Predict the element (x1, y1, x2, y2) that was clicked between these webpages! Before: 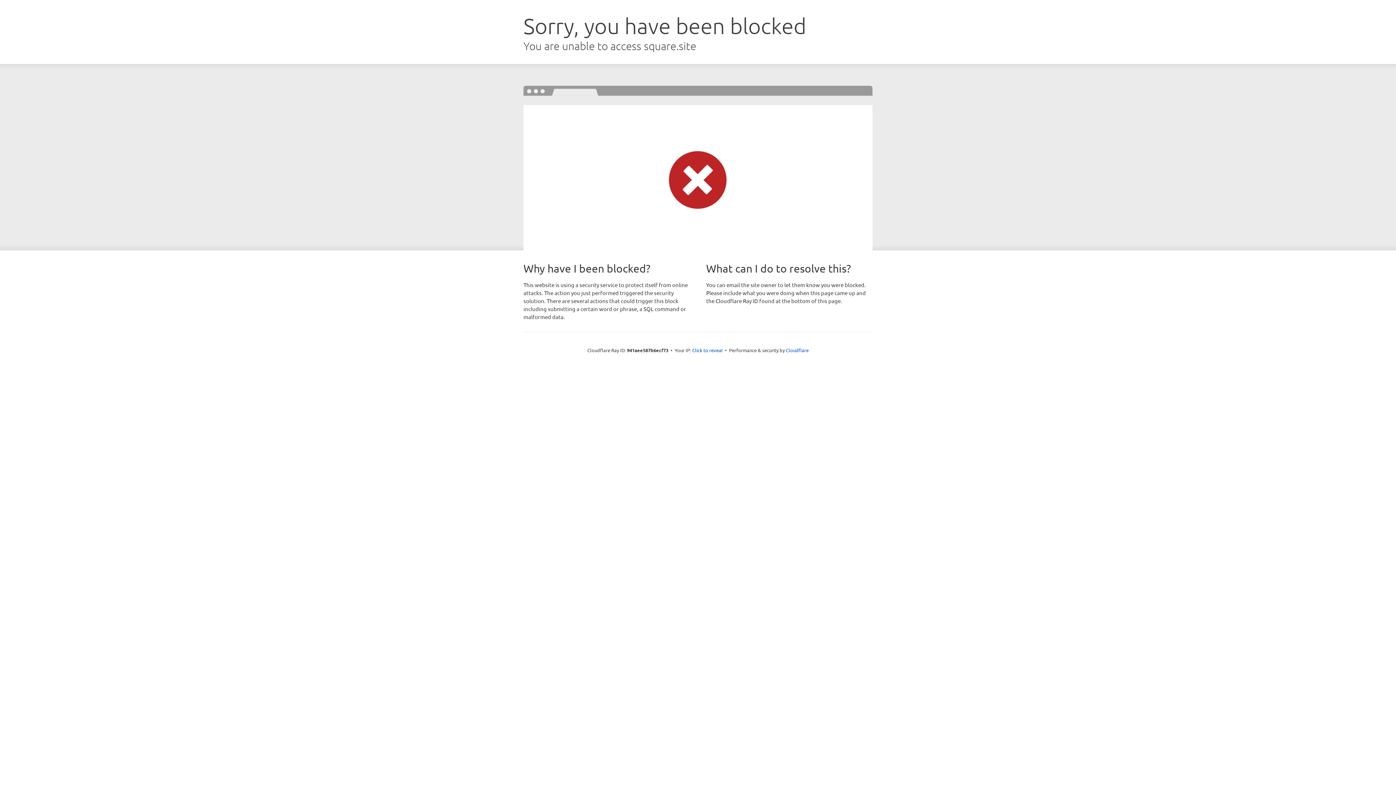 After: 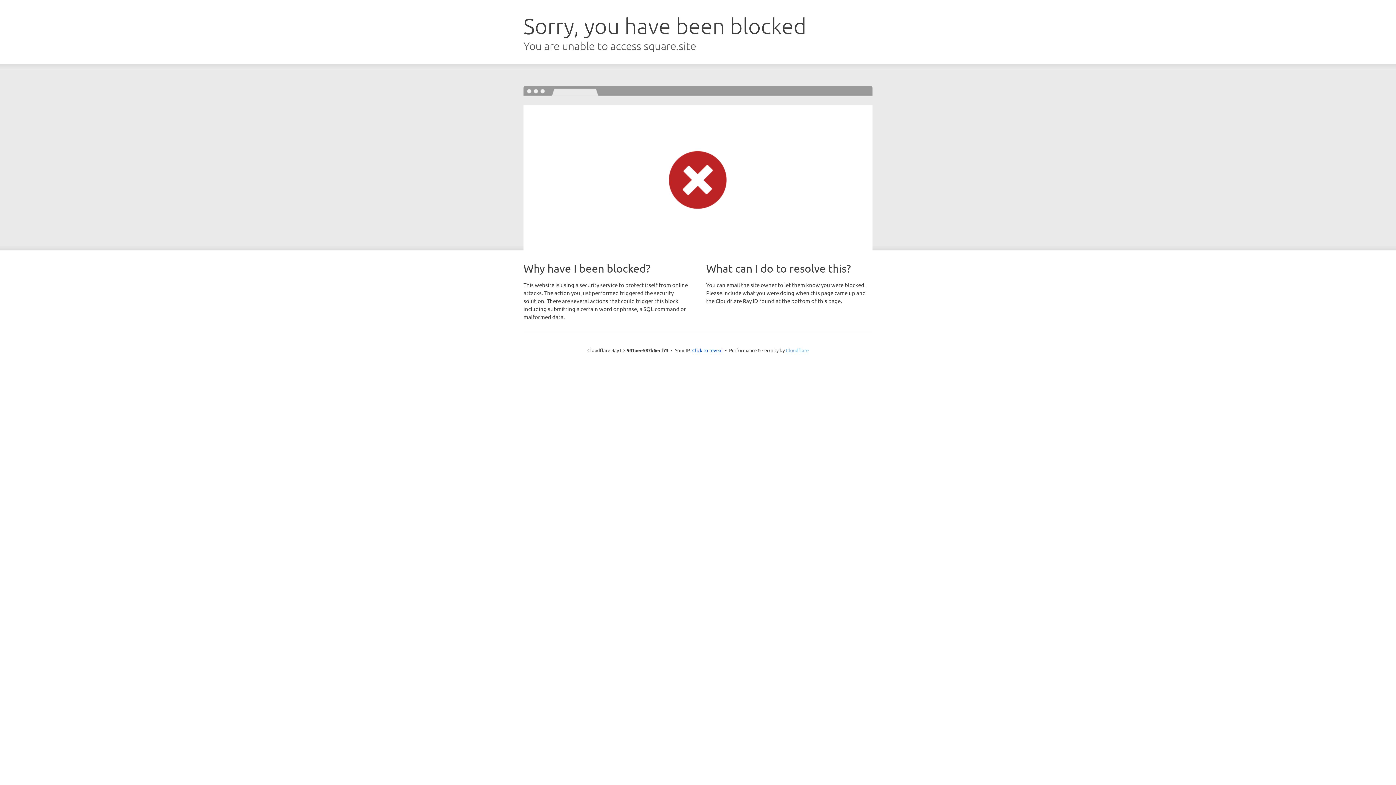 Action: bbox: (786, 347, 808, 353) label: Cloudflare